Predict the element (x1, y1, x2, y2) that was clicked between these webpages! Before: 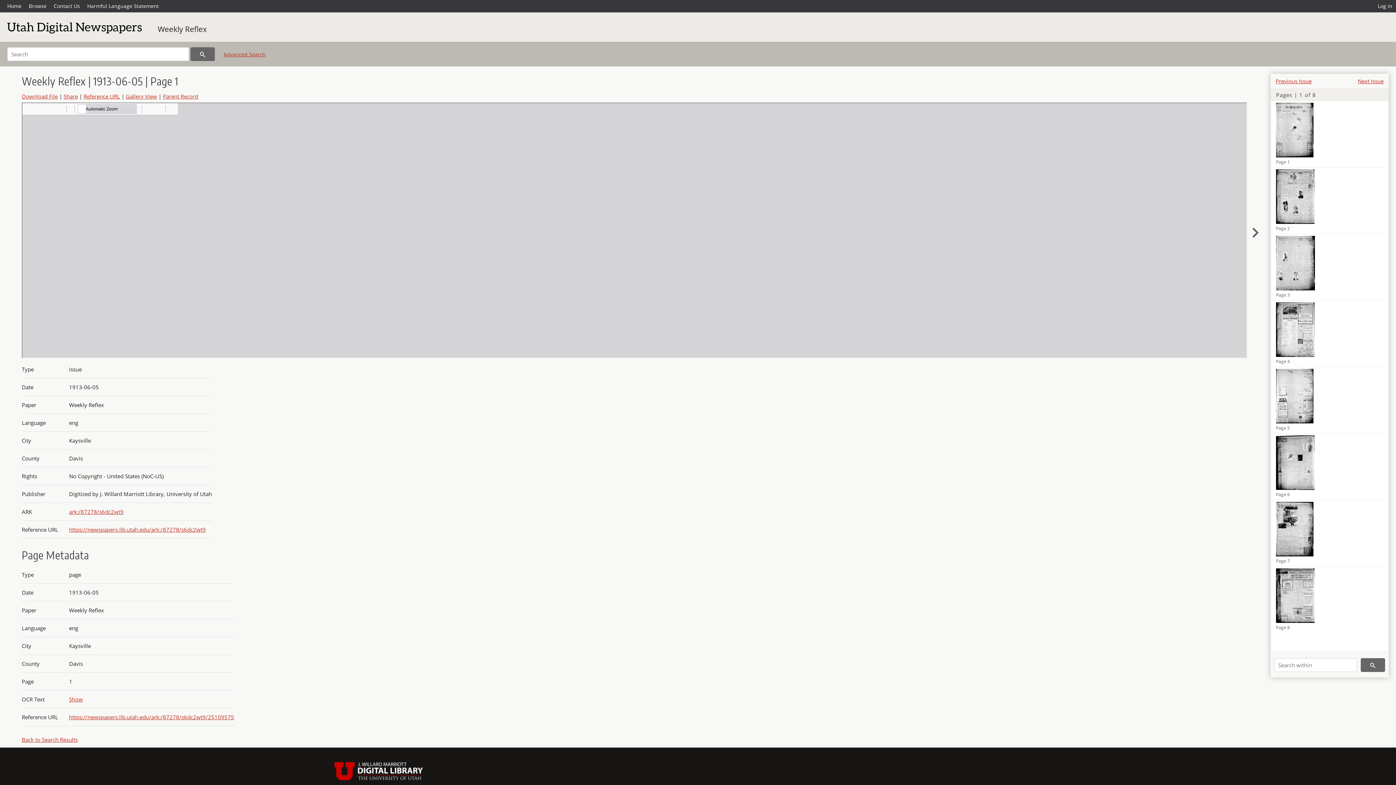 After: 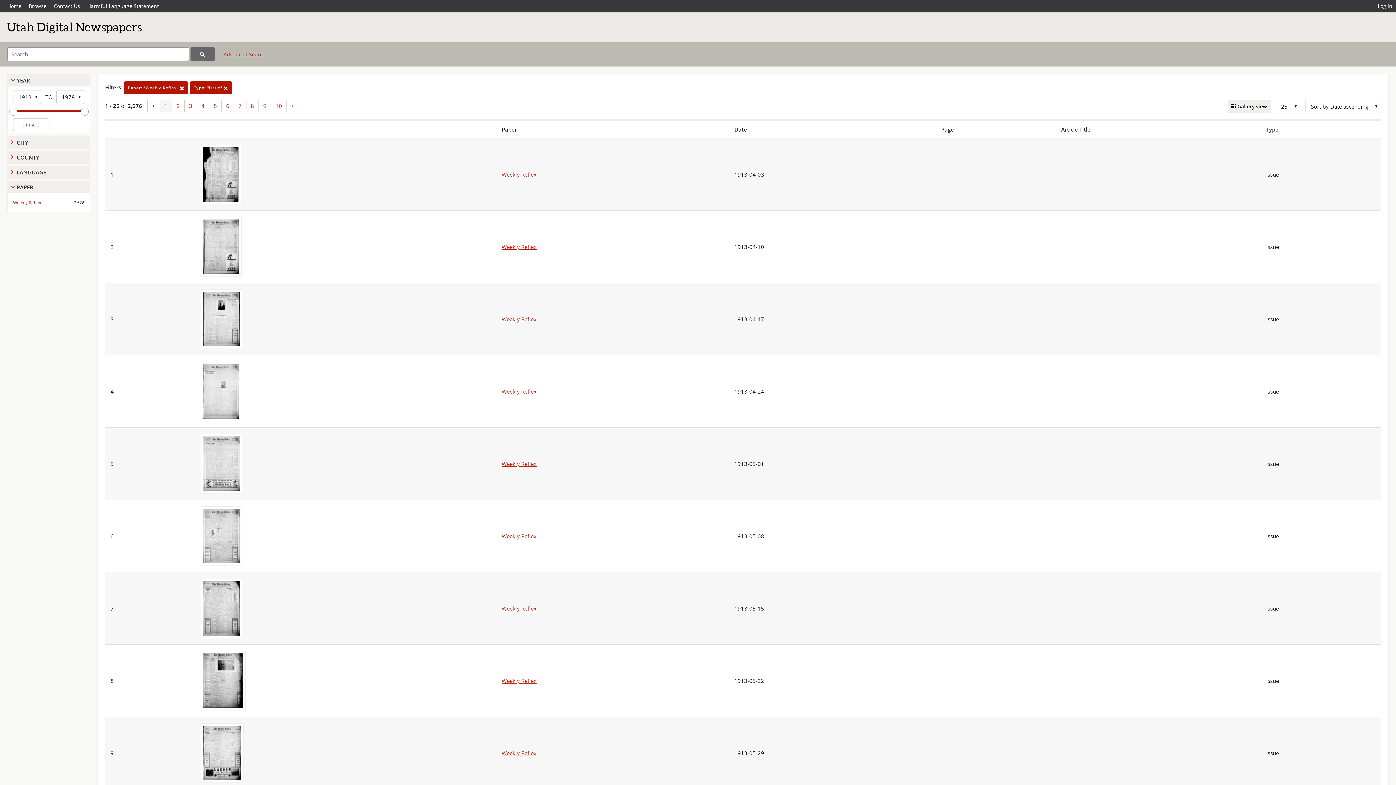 Action: bbox: (157, 24, 206, 34) label: Weekly Reflex